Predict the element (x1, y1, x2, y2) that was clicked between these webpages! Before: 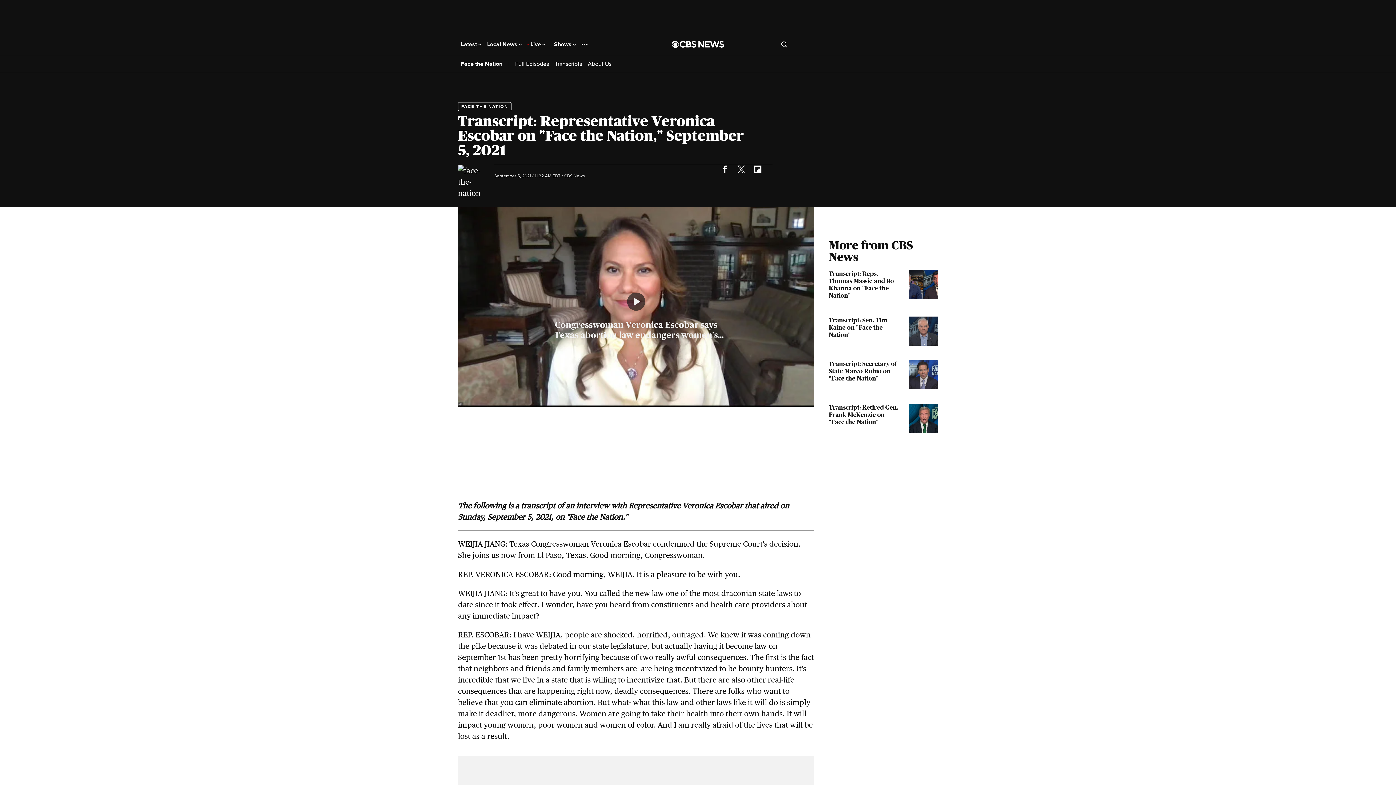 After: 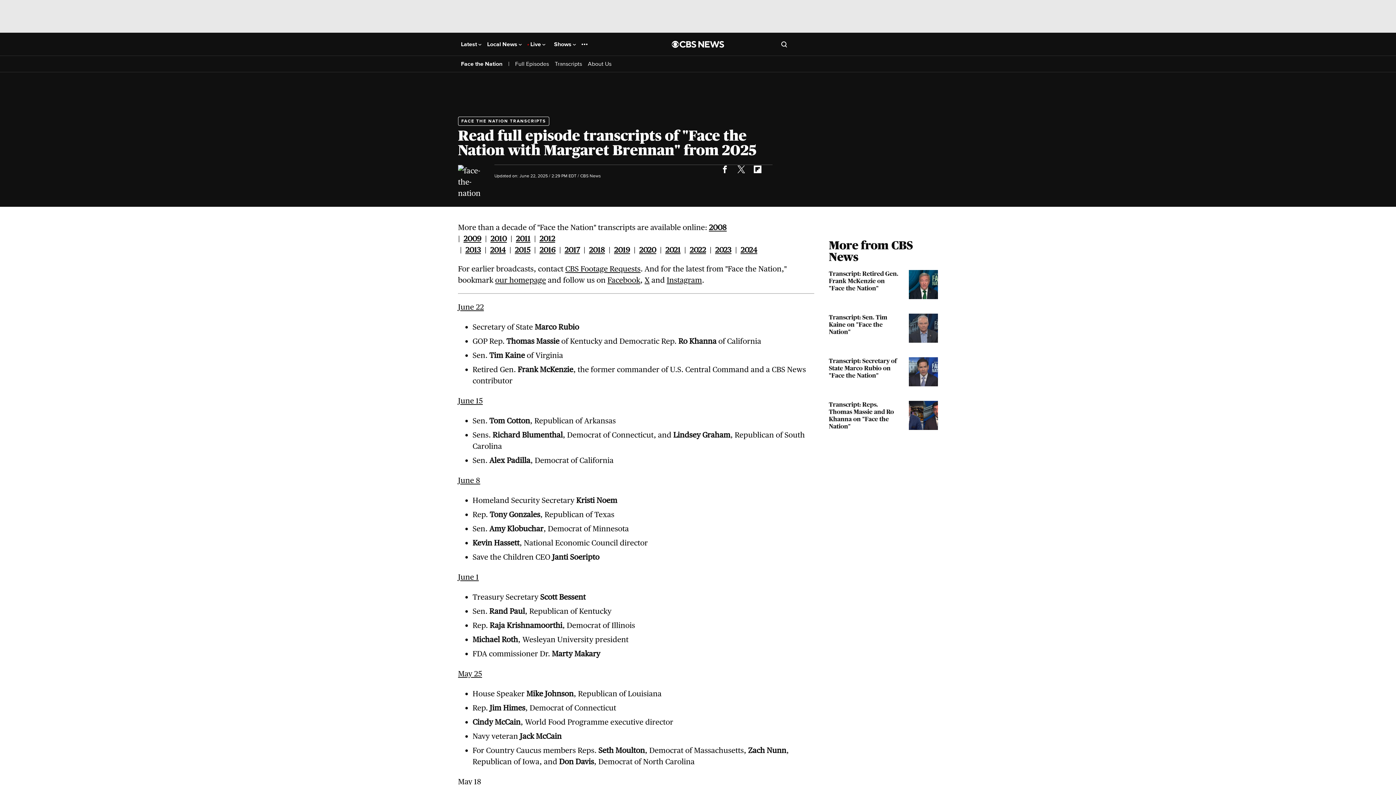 Action: label: Transcripts bbox: (554, 60, 582, 67)